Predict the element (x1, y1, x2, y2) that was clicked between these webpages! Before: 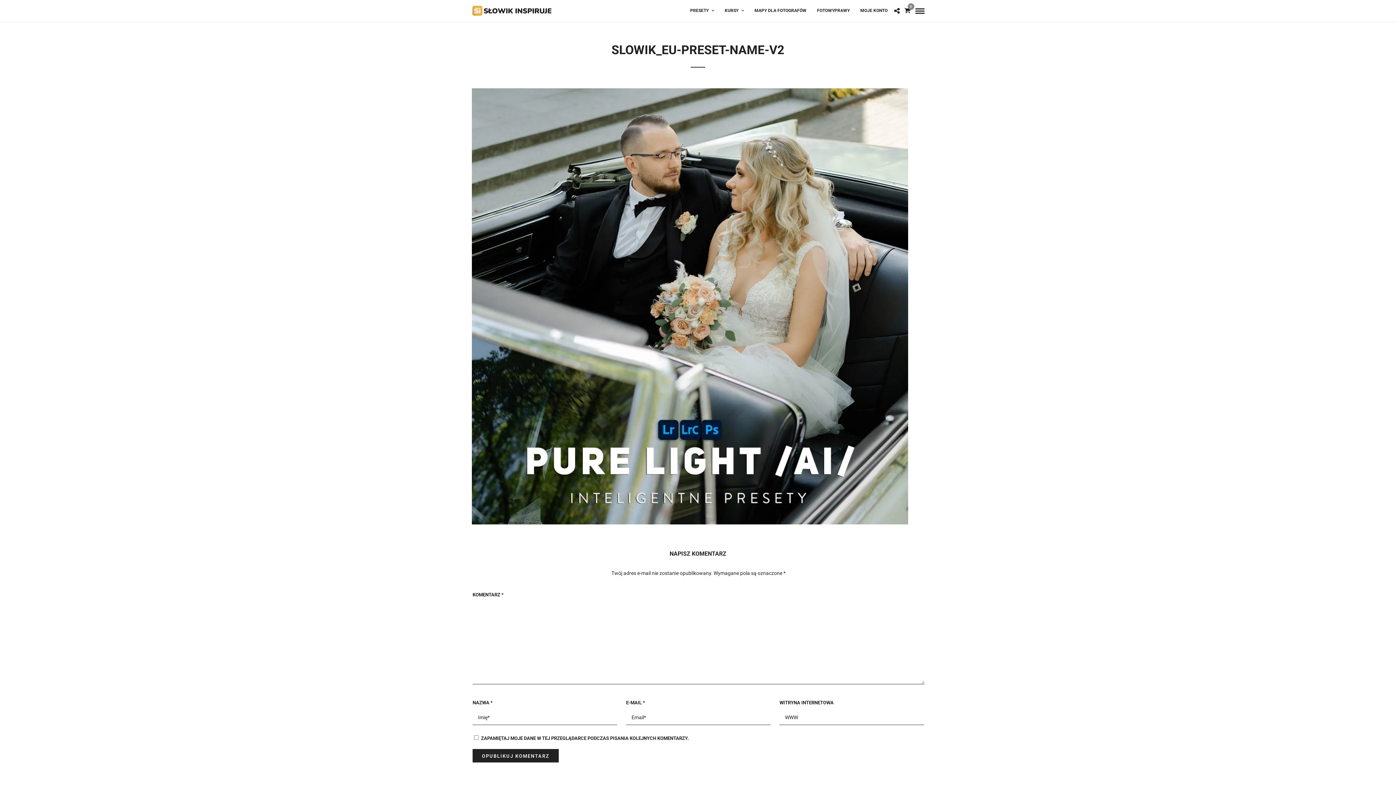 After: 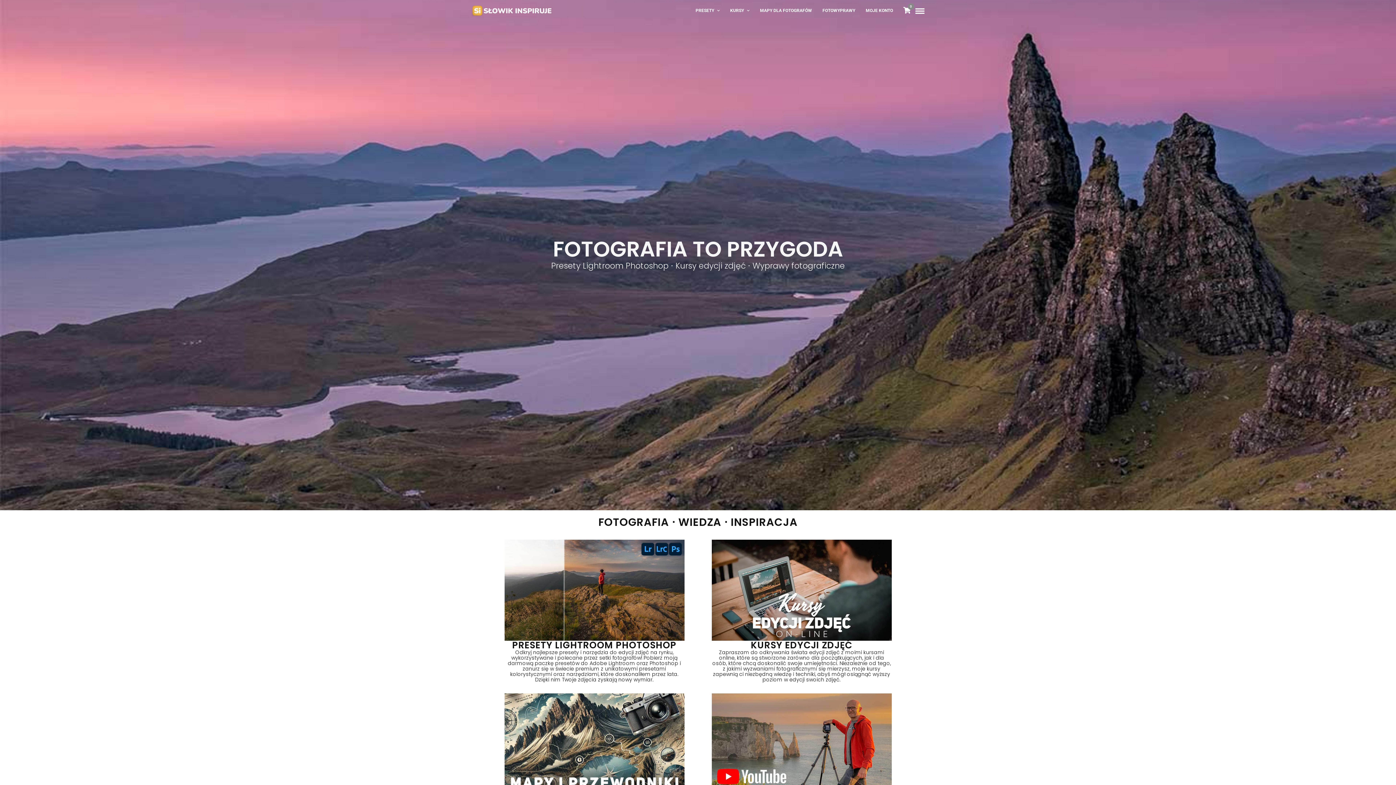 Action: bbox: (471, 5, 551, 16)